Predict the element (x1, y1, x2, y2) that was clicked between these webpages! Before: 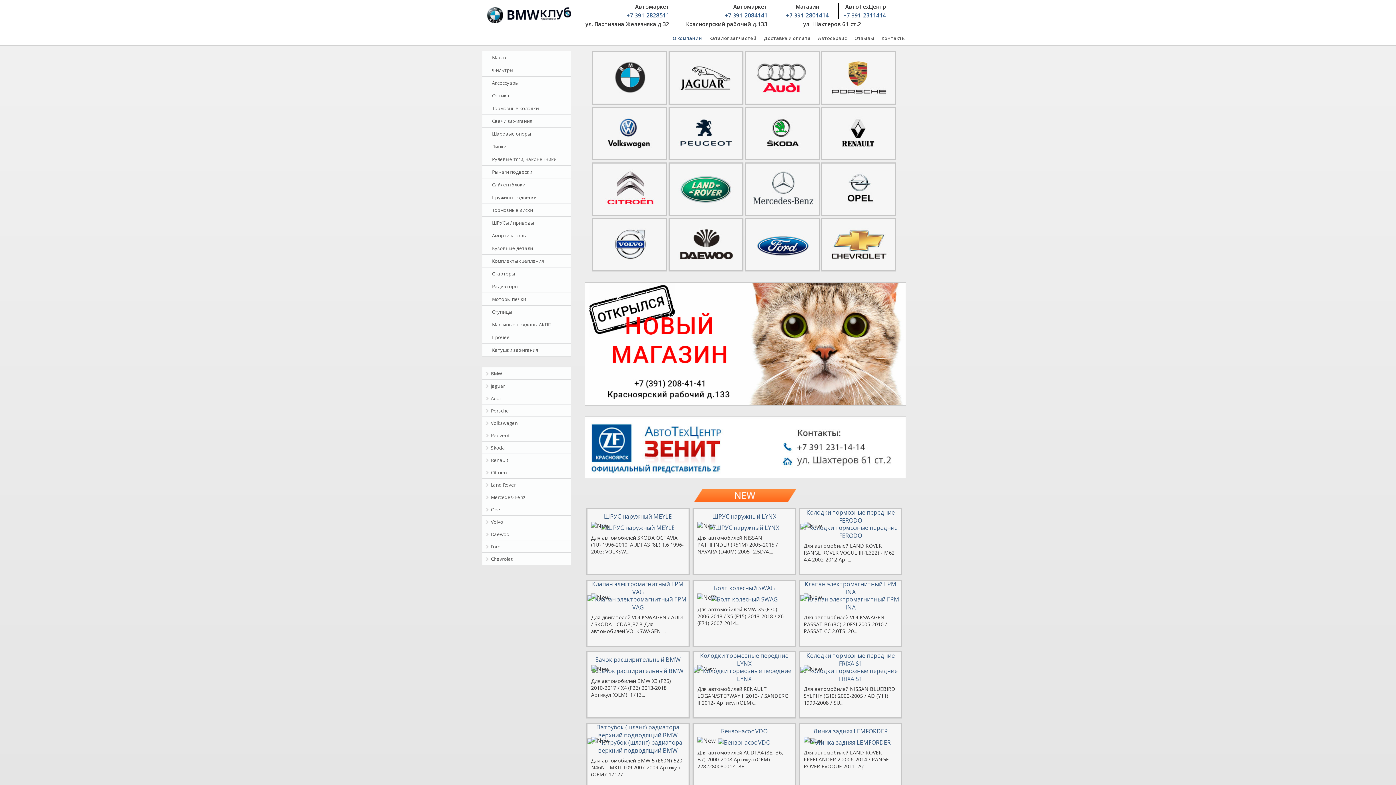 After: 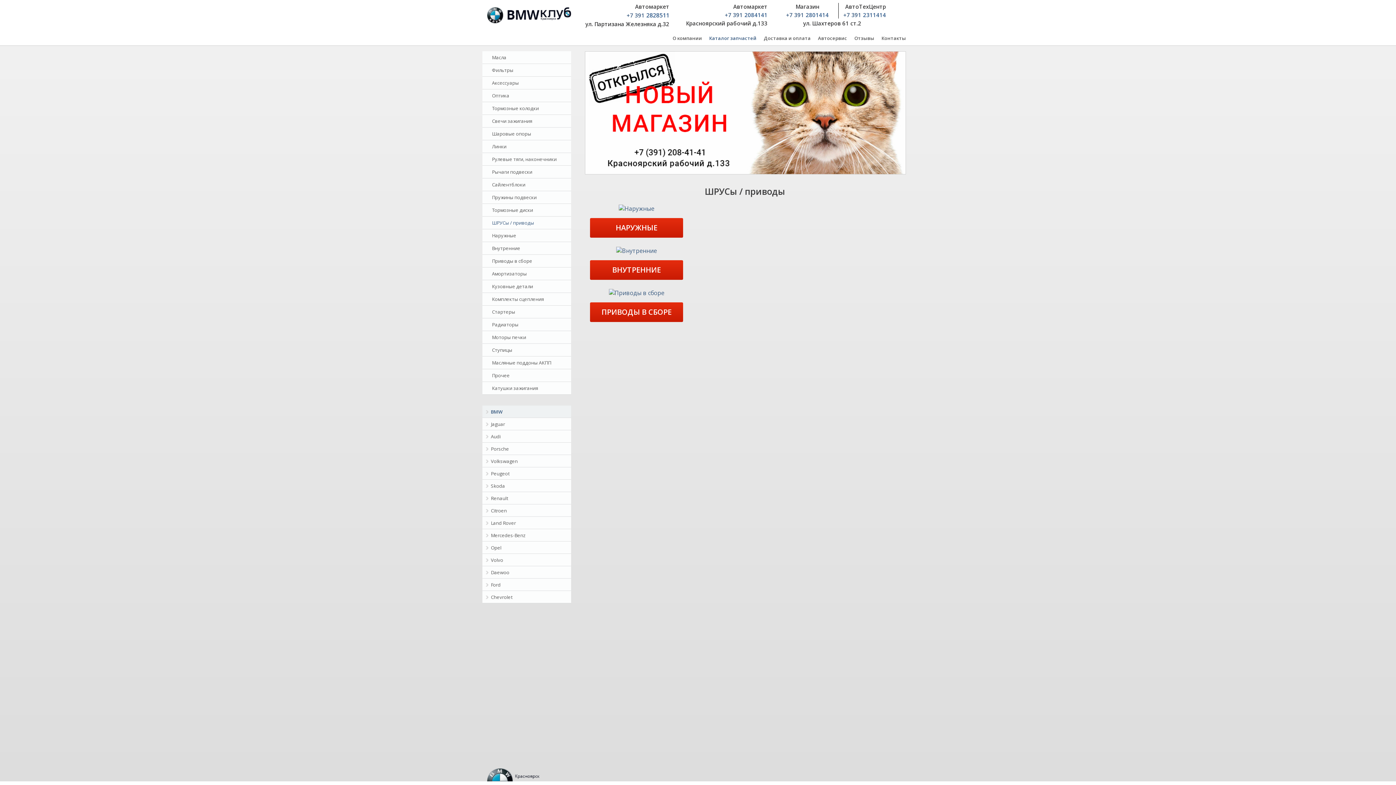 Action: label: ШРУСы / приводы bbox: (482, 216, 571, 229)